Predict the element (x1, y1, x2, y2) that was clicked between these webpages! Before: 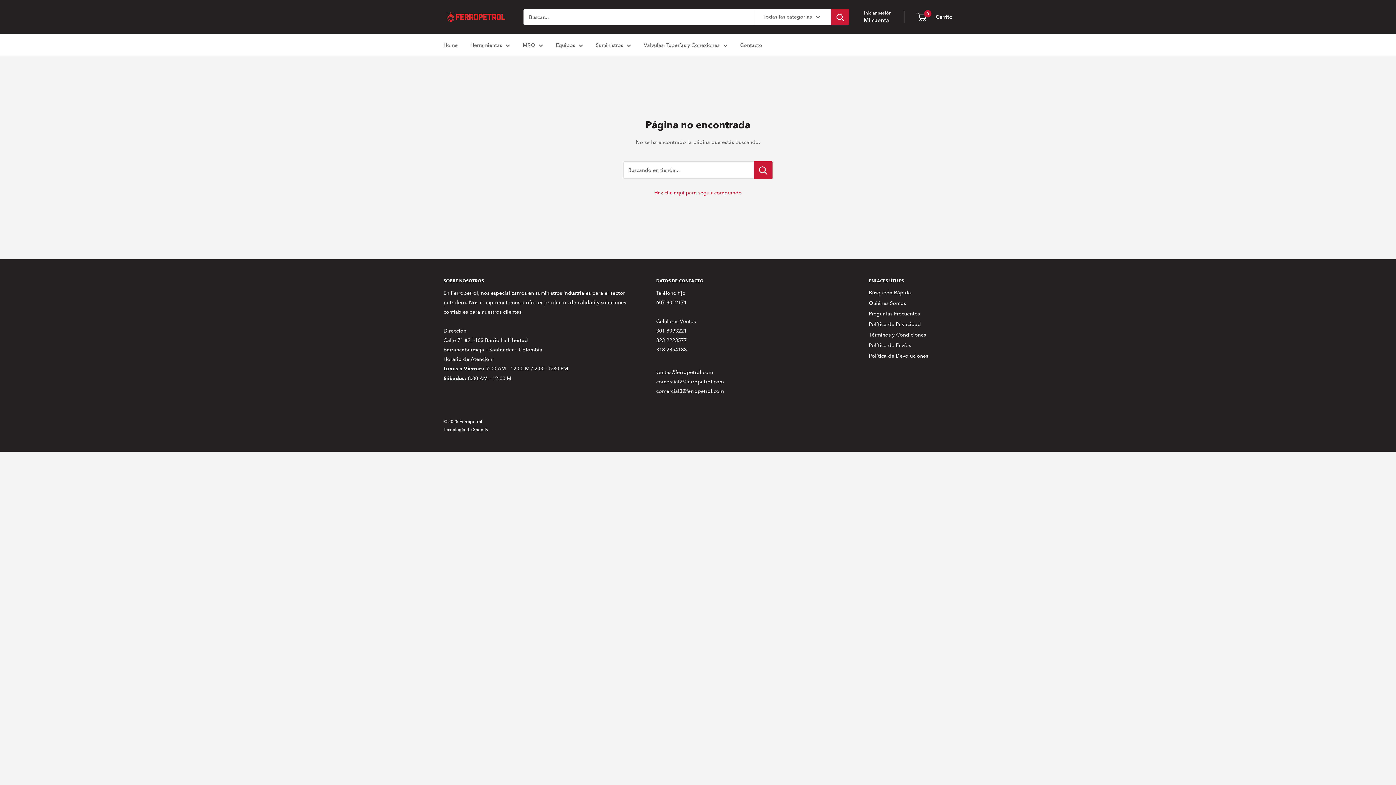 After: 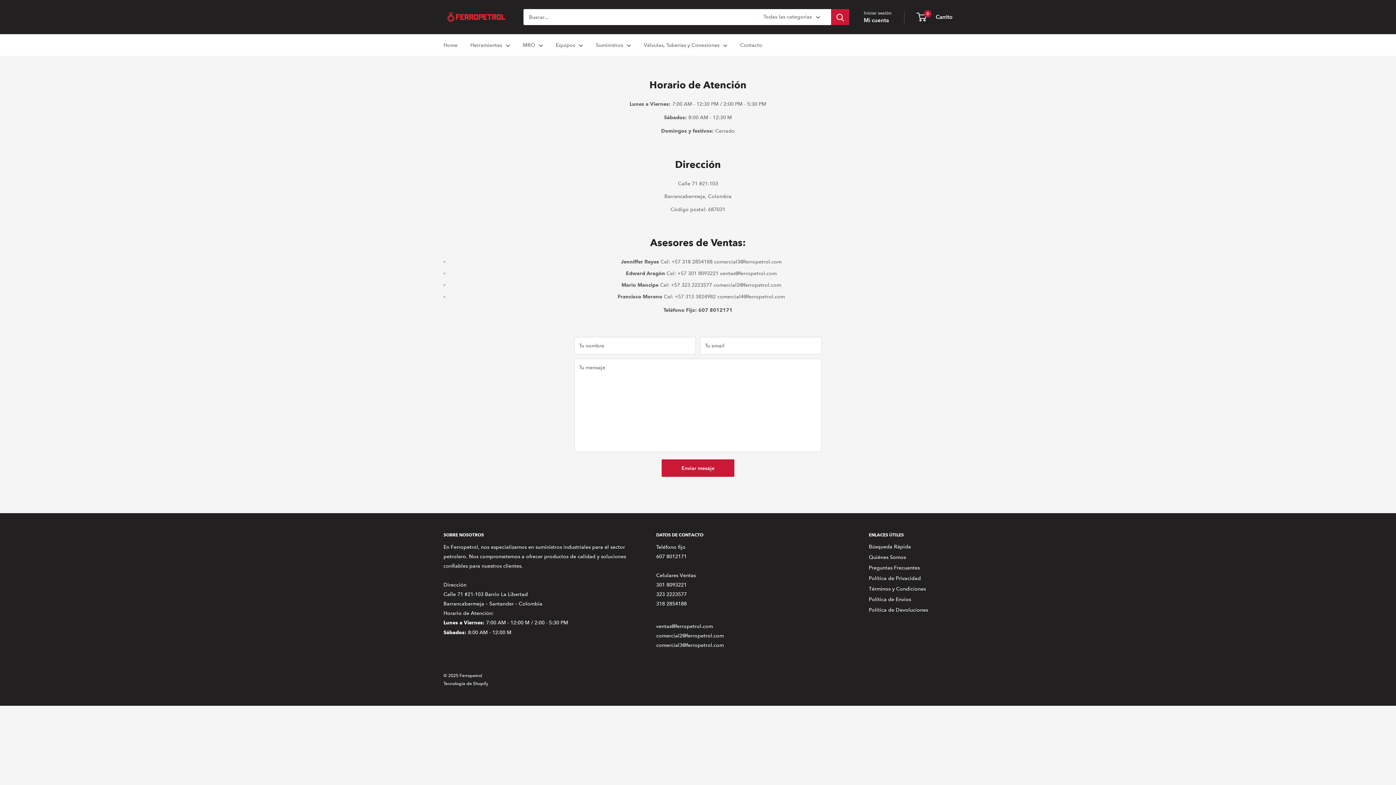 Action: label: Contacto bbox: (740, 40, 762, 49)